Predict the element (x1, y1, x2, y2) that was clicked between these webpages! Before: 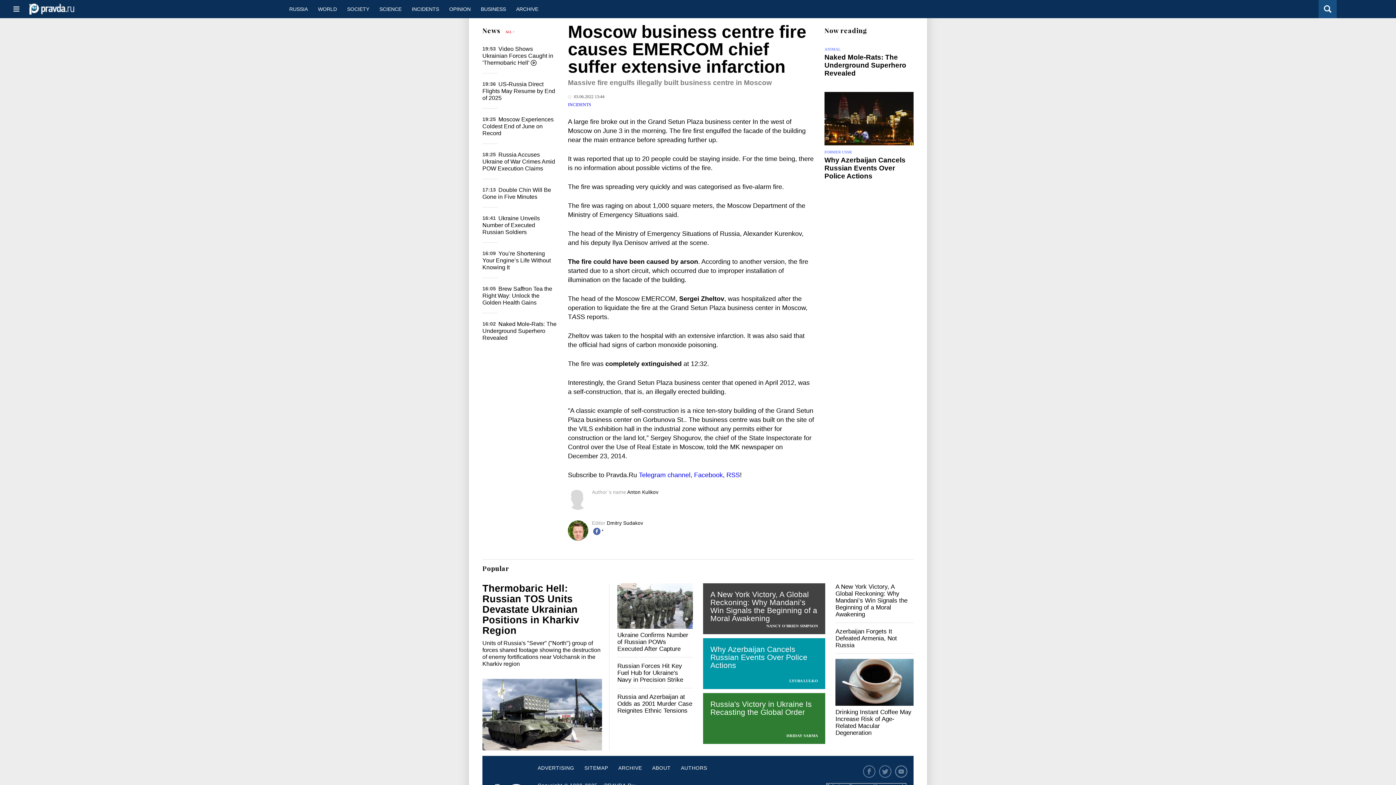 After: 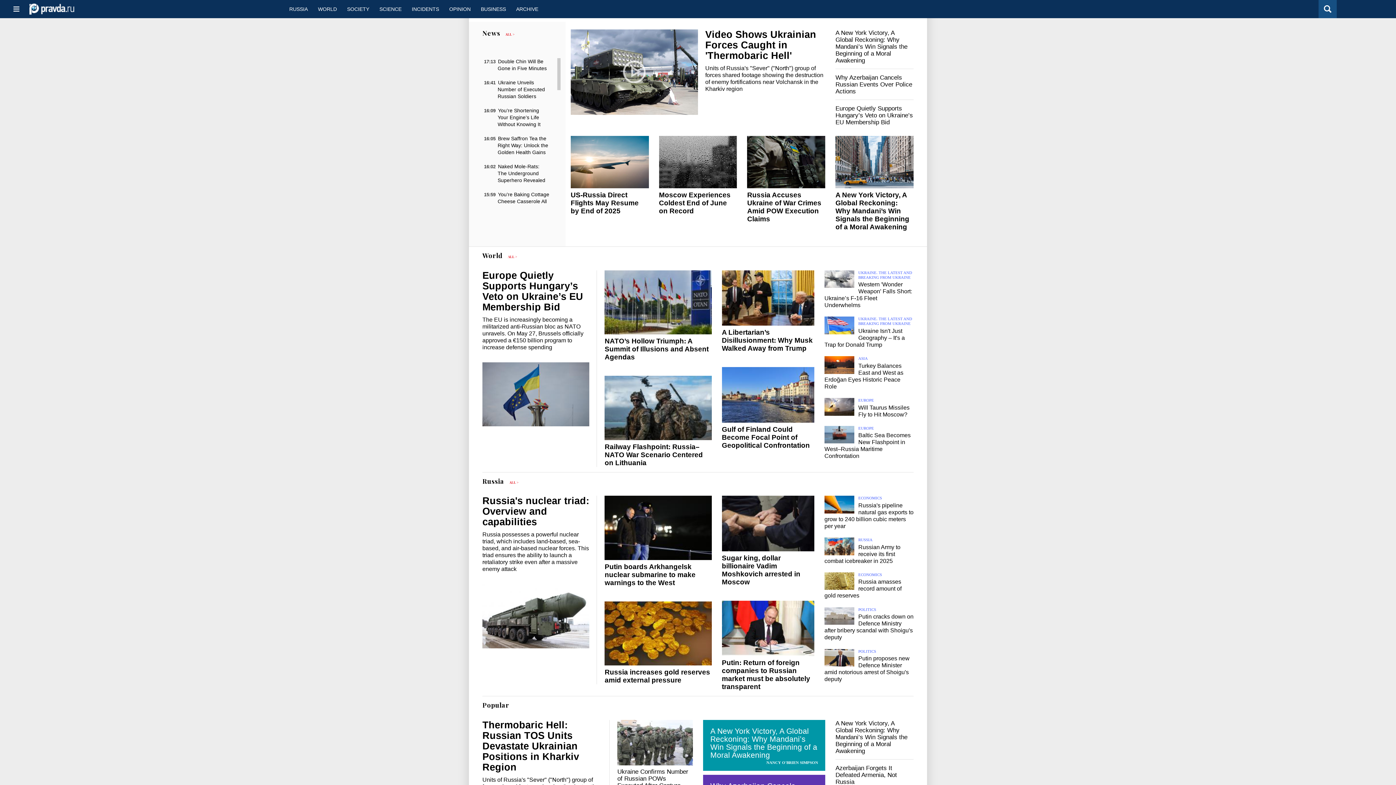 Action: bbox: (29, 9, 74, 15)